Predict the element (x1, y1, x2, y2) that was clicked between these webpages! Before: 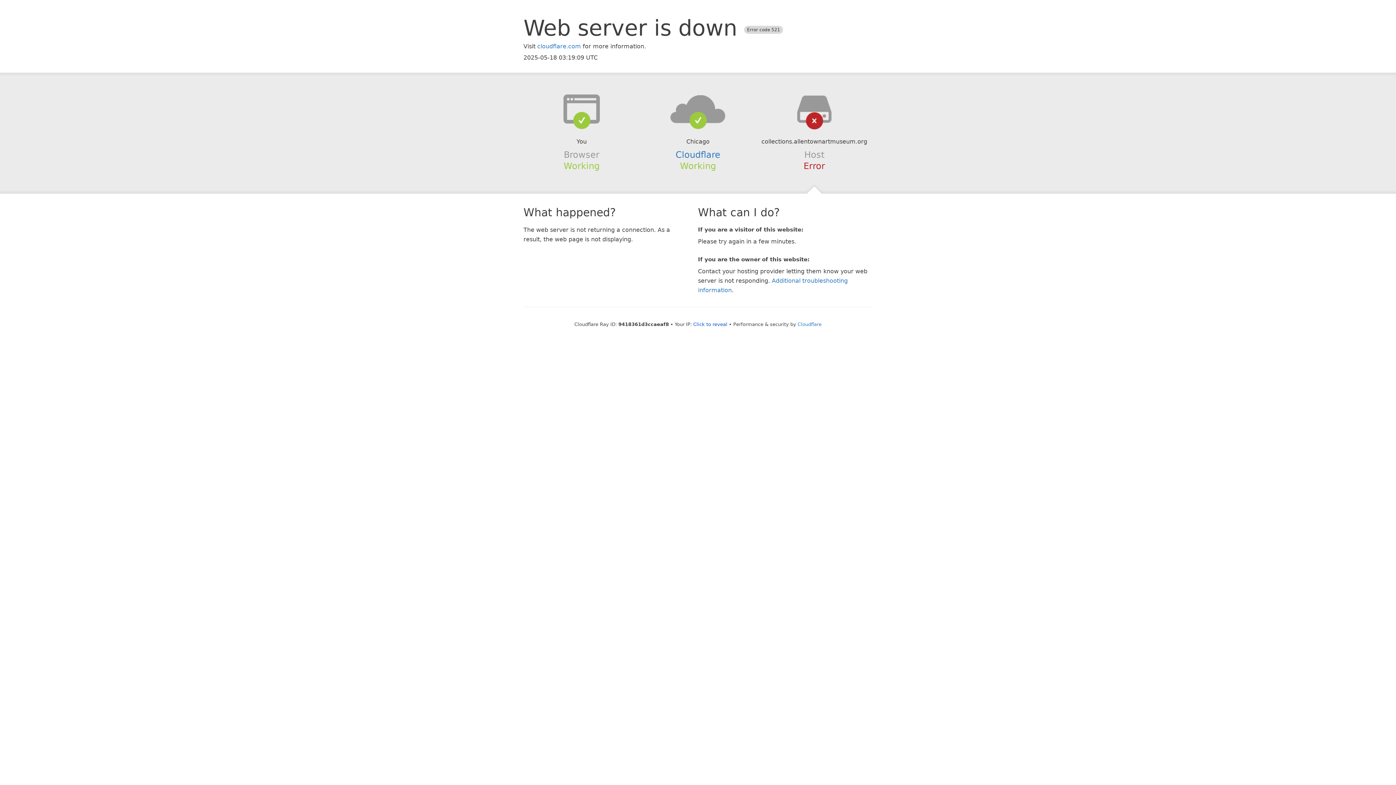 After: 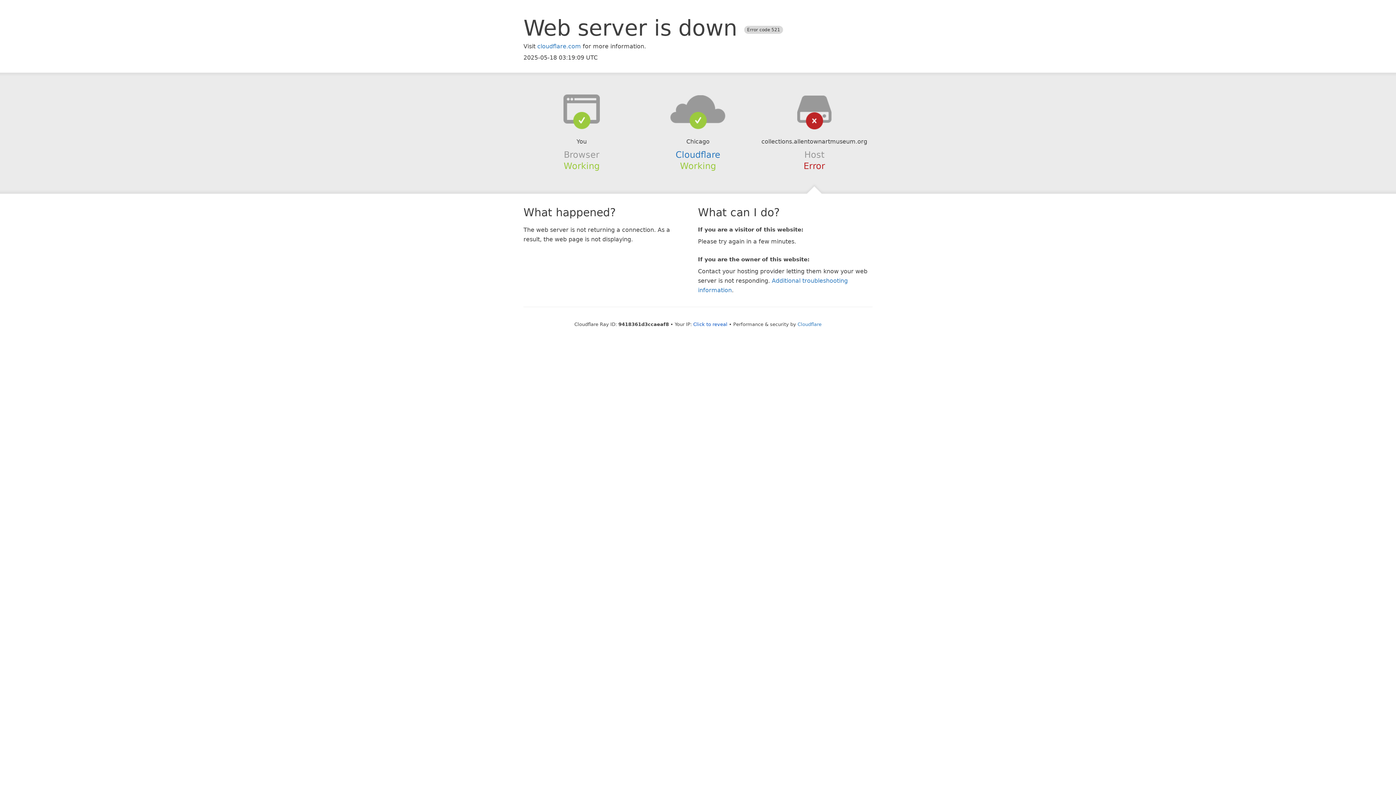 Action: bbox: (639, 94, 756, 123)